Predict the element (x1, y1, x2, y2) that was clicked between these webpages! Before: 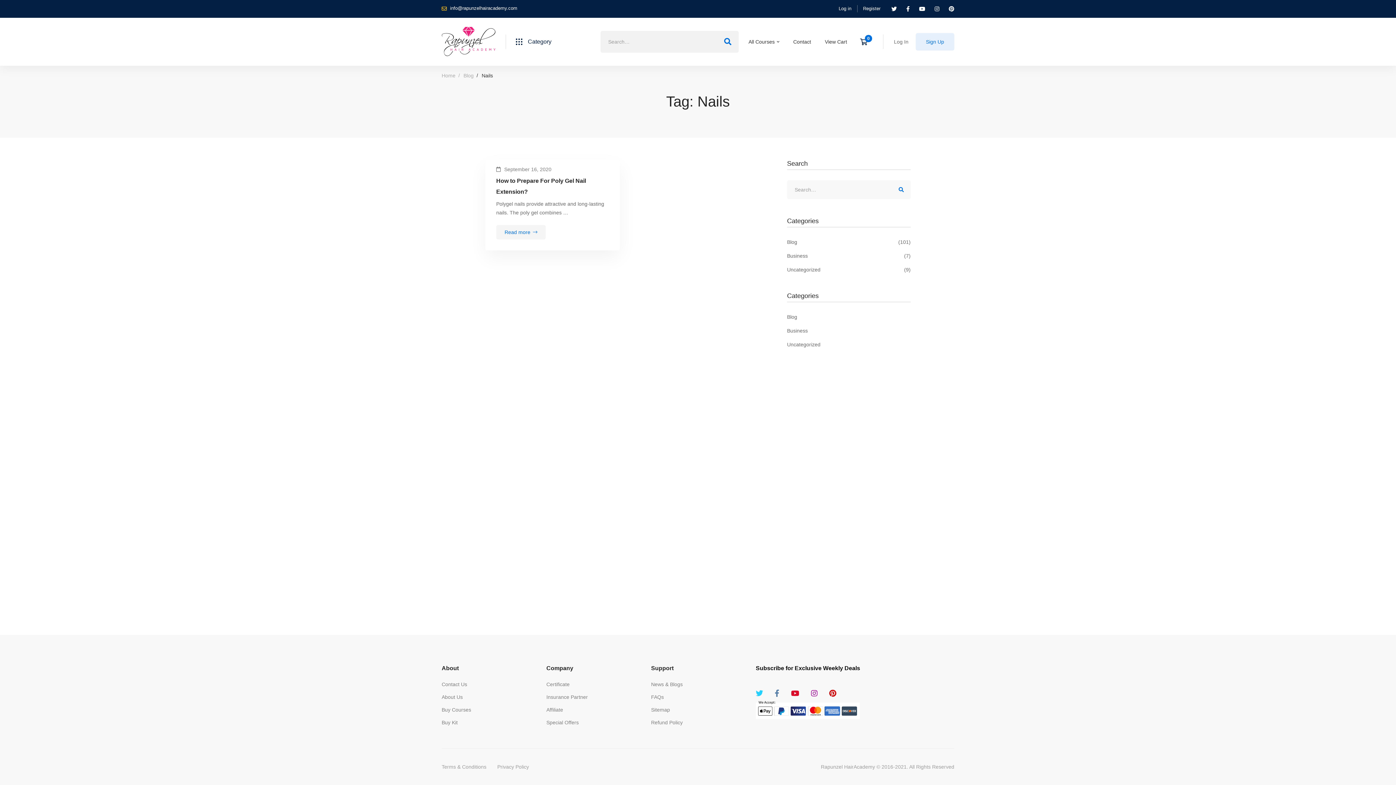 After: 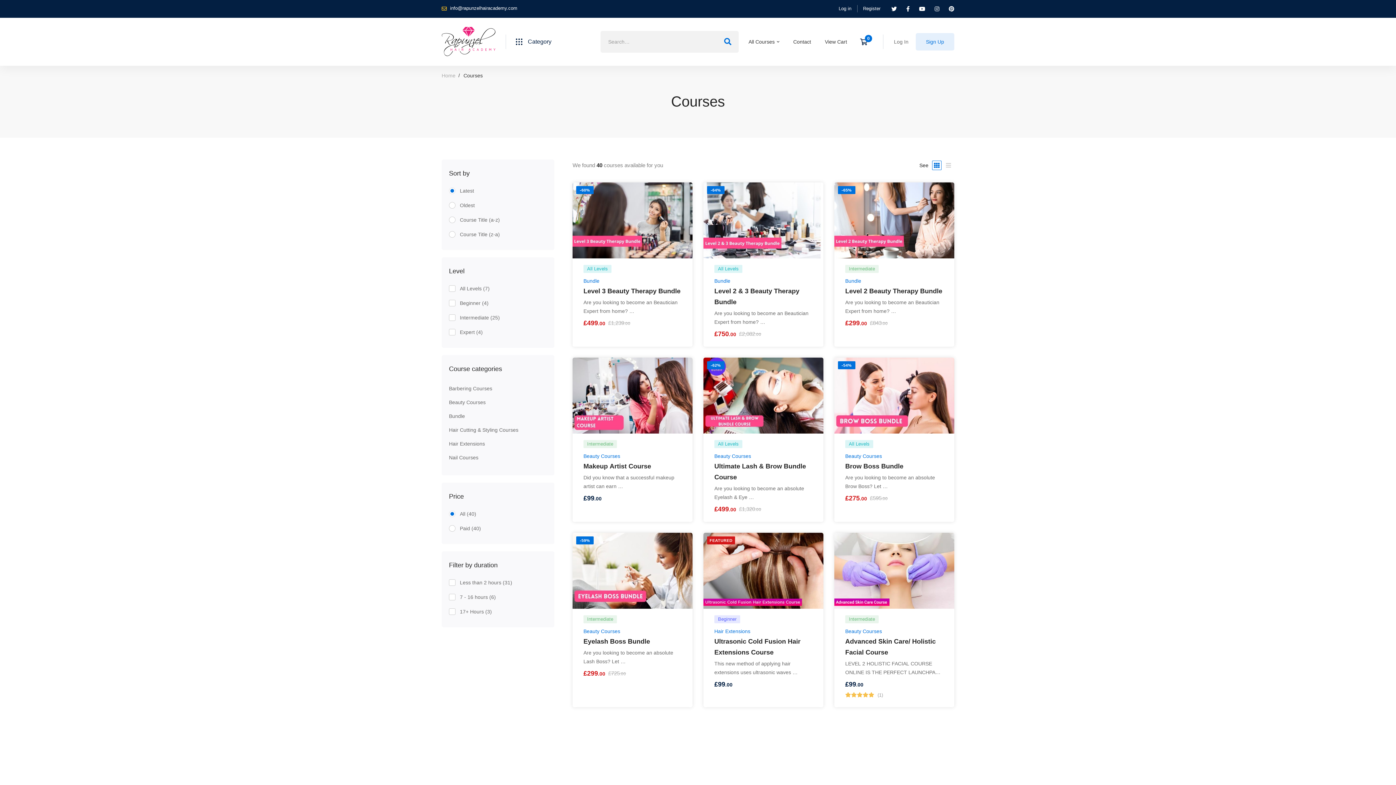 Action: label: Buy Courses bbox: (441, 705, 471, 714)